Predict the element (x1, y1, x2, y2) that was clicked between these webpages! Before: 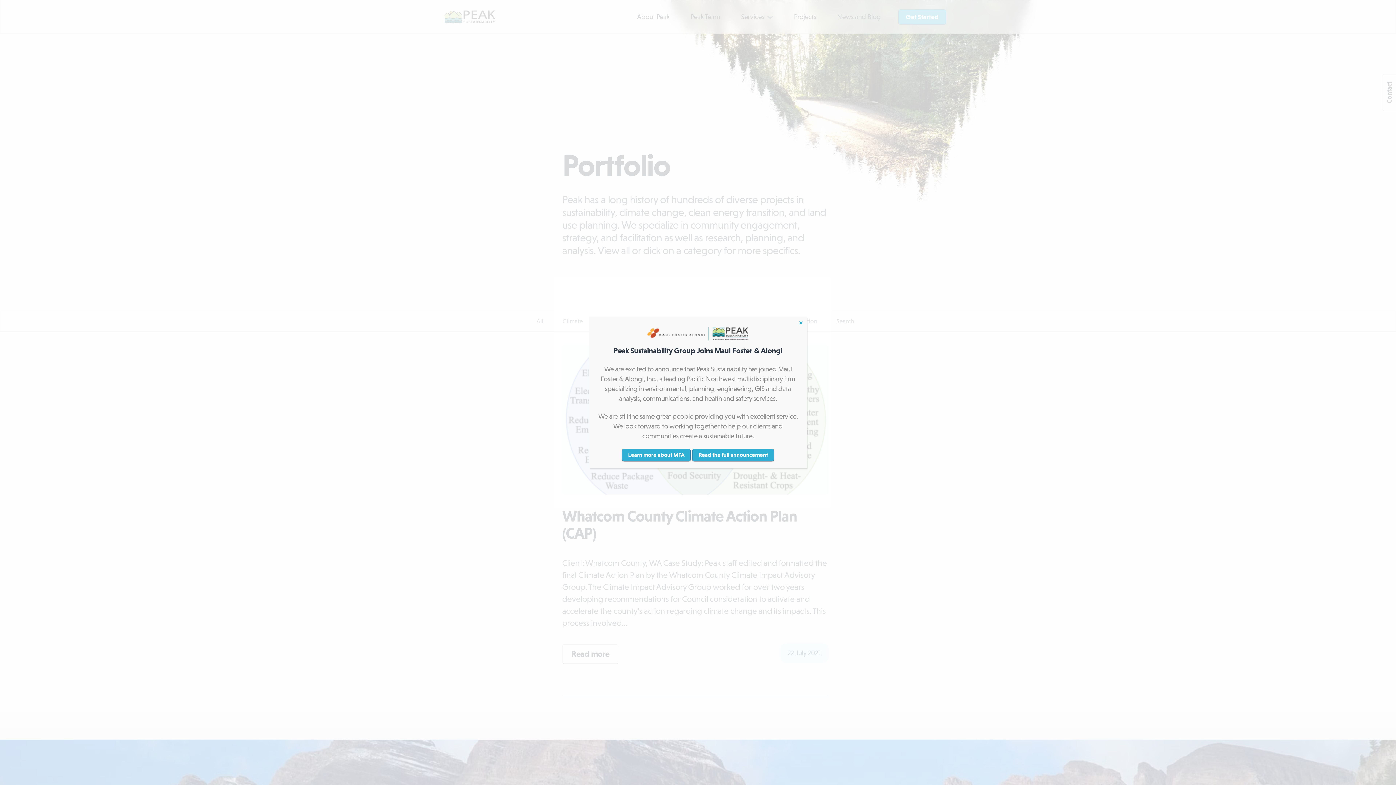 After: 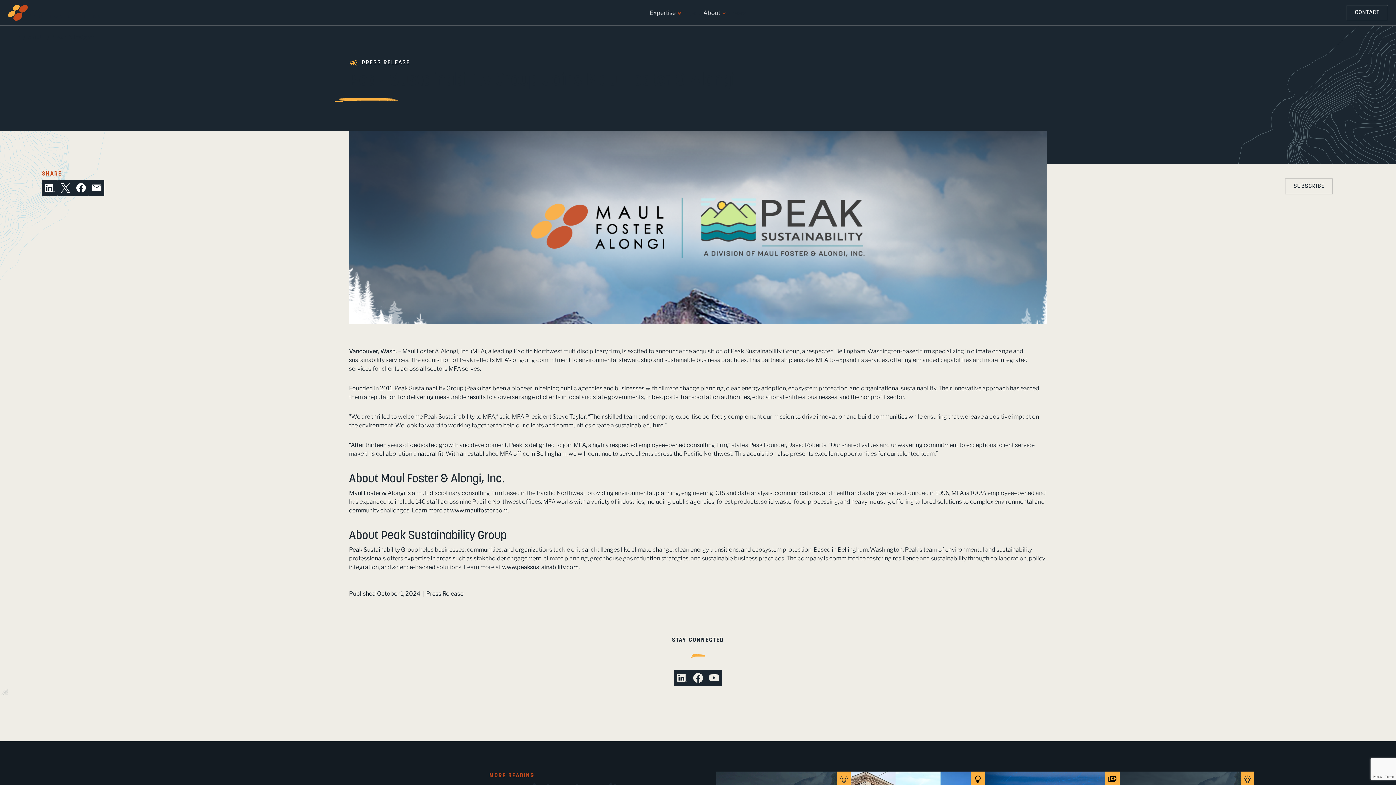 Action: bbox: (698, 451, 768, 458) label: Read the full announcement